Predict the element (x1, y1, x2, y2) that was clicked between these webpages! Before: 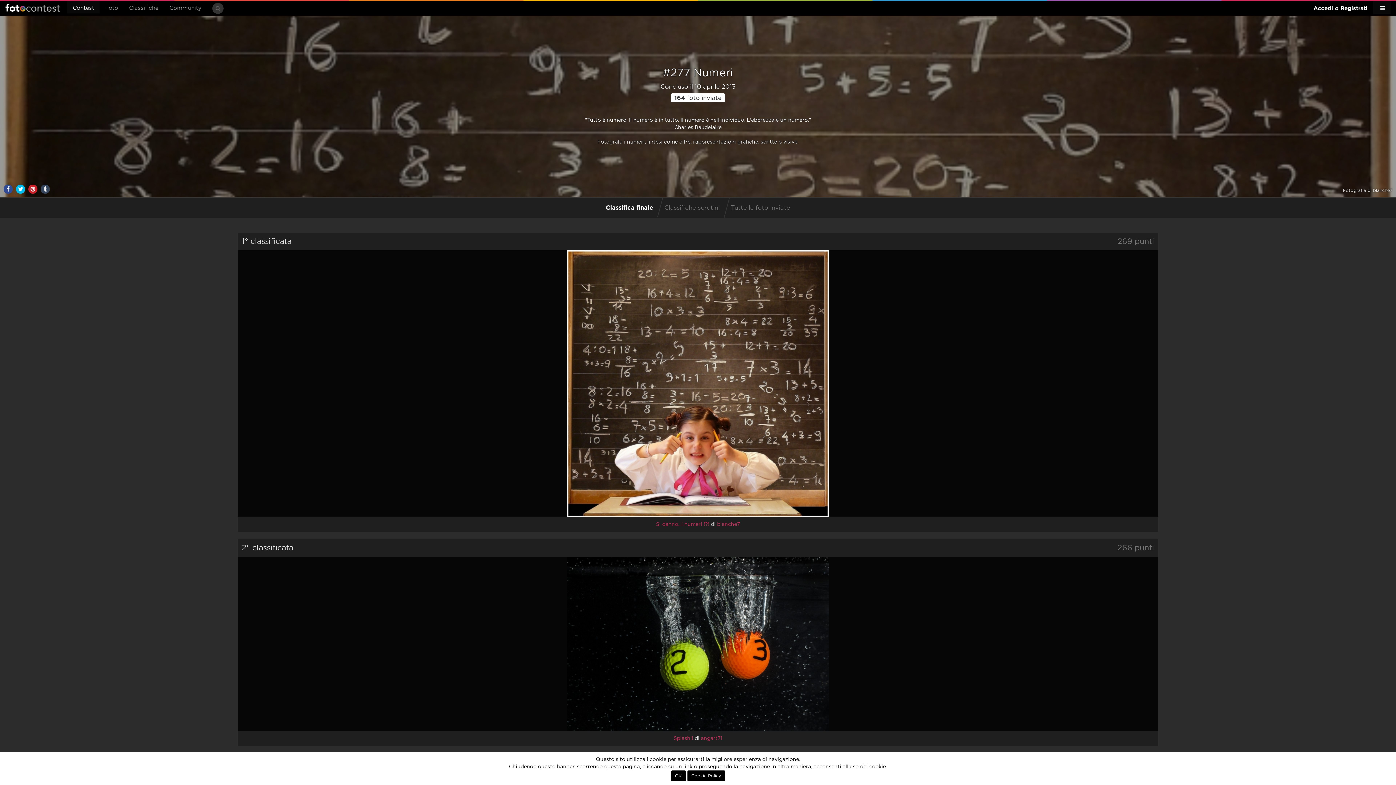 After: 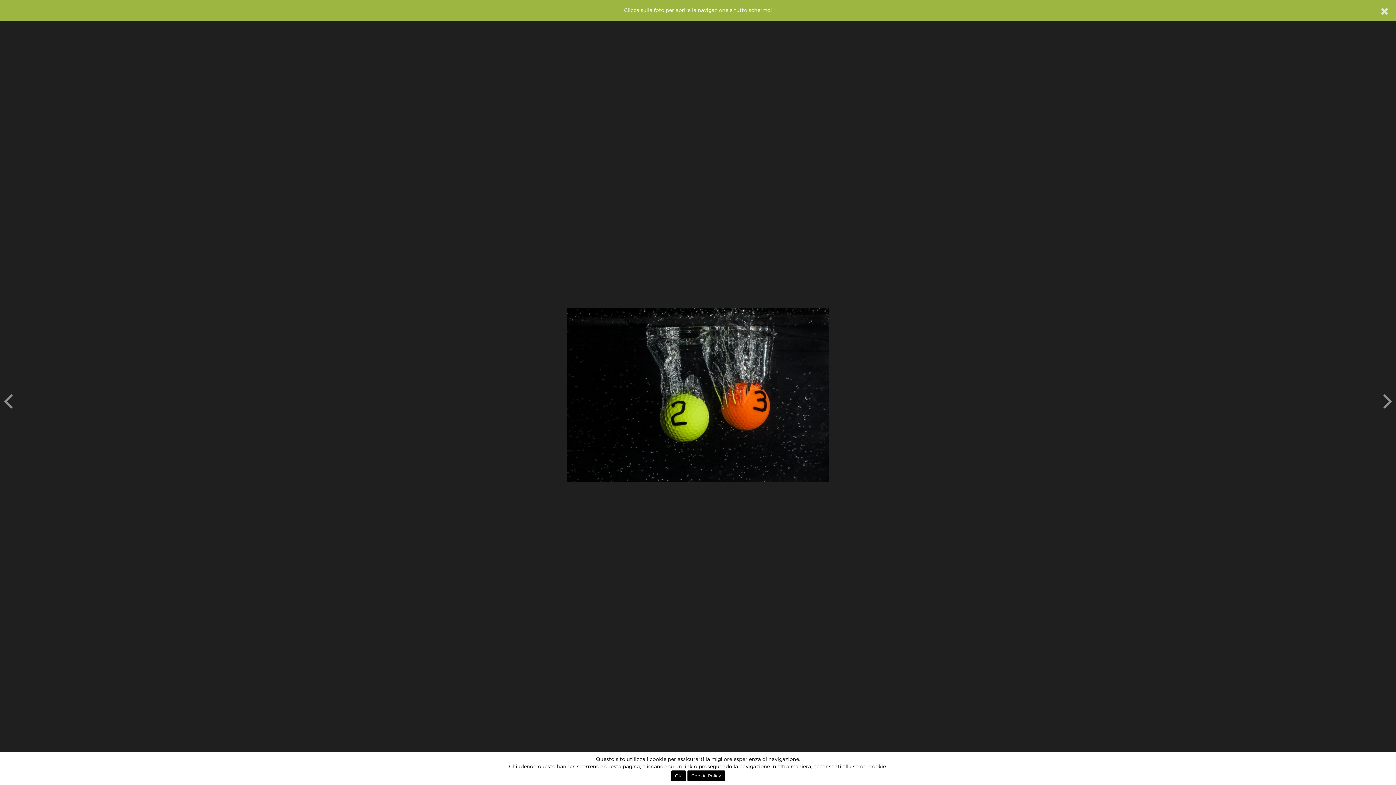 Action: bbox: (673, 736, 693, 741) label: Splash!!